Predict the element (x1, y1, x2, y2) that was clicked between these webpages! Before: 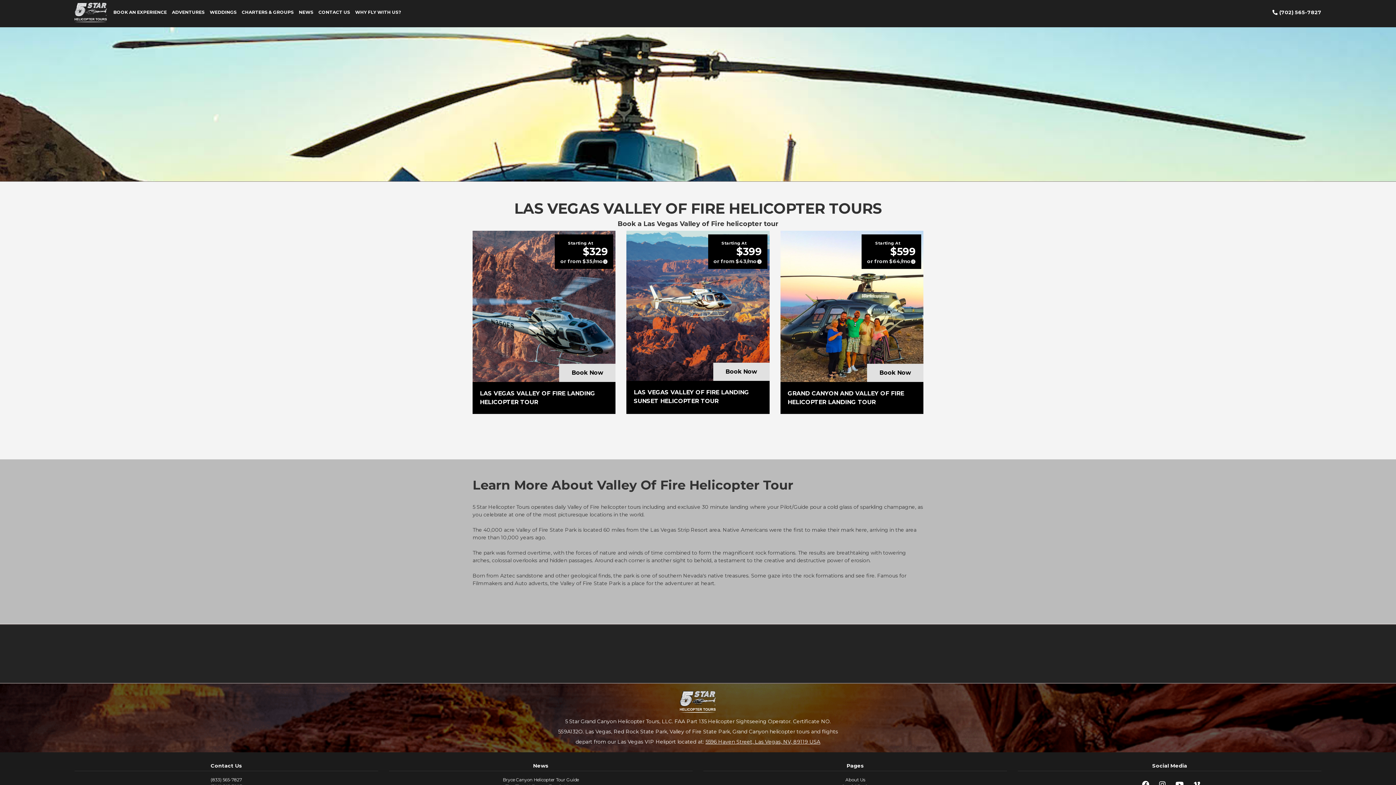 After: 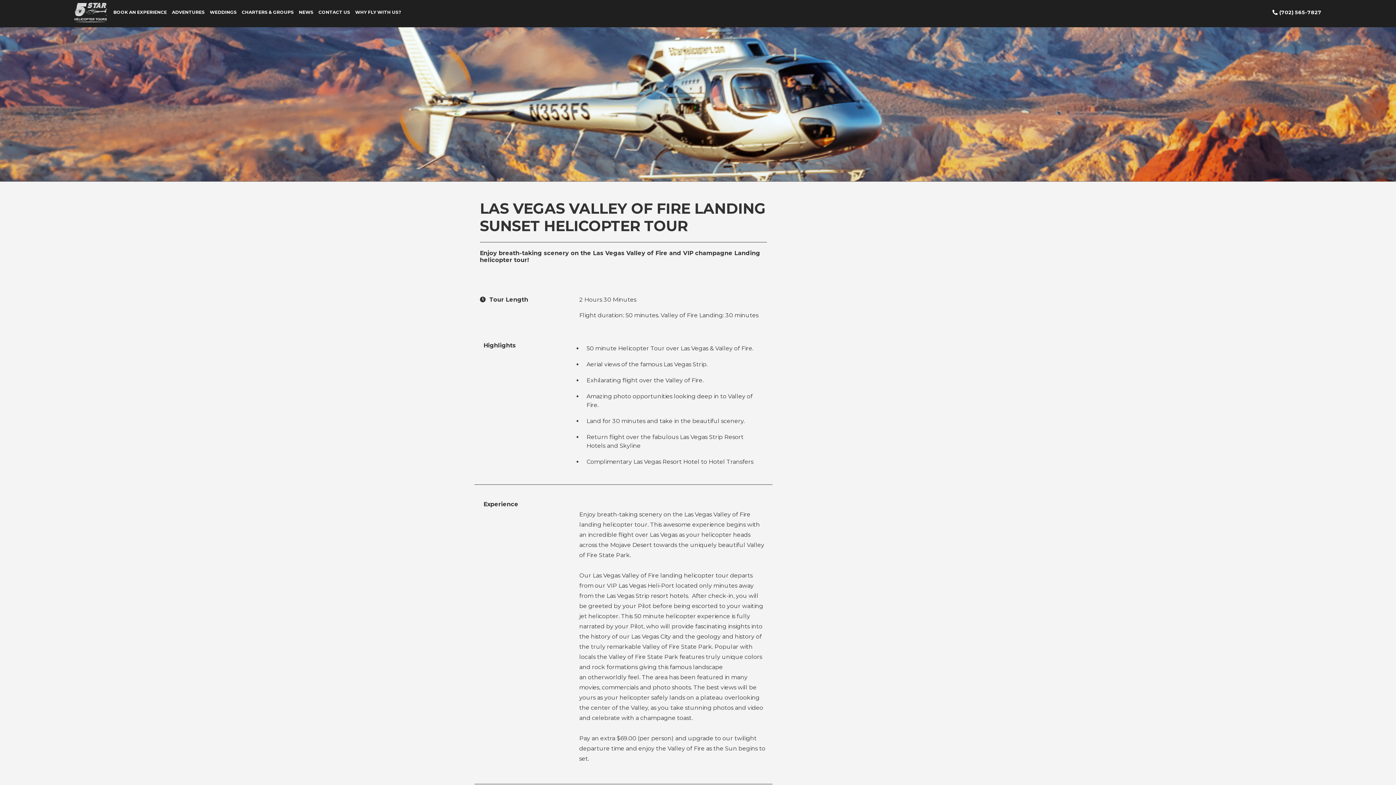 Action: bbox: (626, 230, 769, 414) label: Book Now

Starting At

$399
or from $
43
/mo

LAS VEGAS VALLEY OF FIRE LANDING SUNSET HELICOPTER TOUR